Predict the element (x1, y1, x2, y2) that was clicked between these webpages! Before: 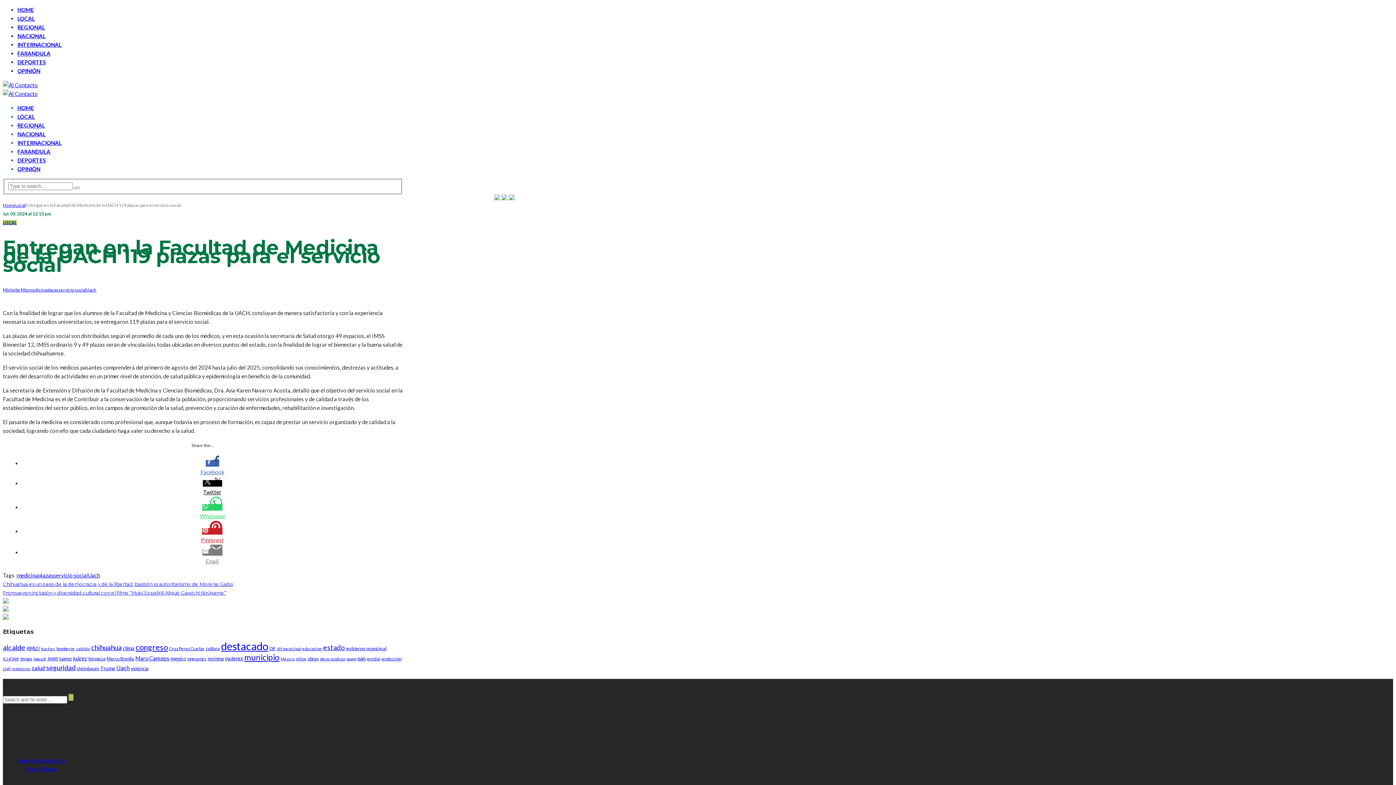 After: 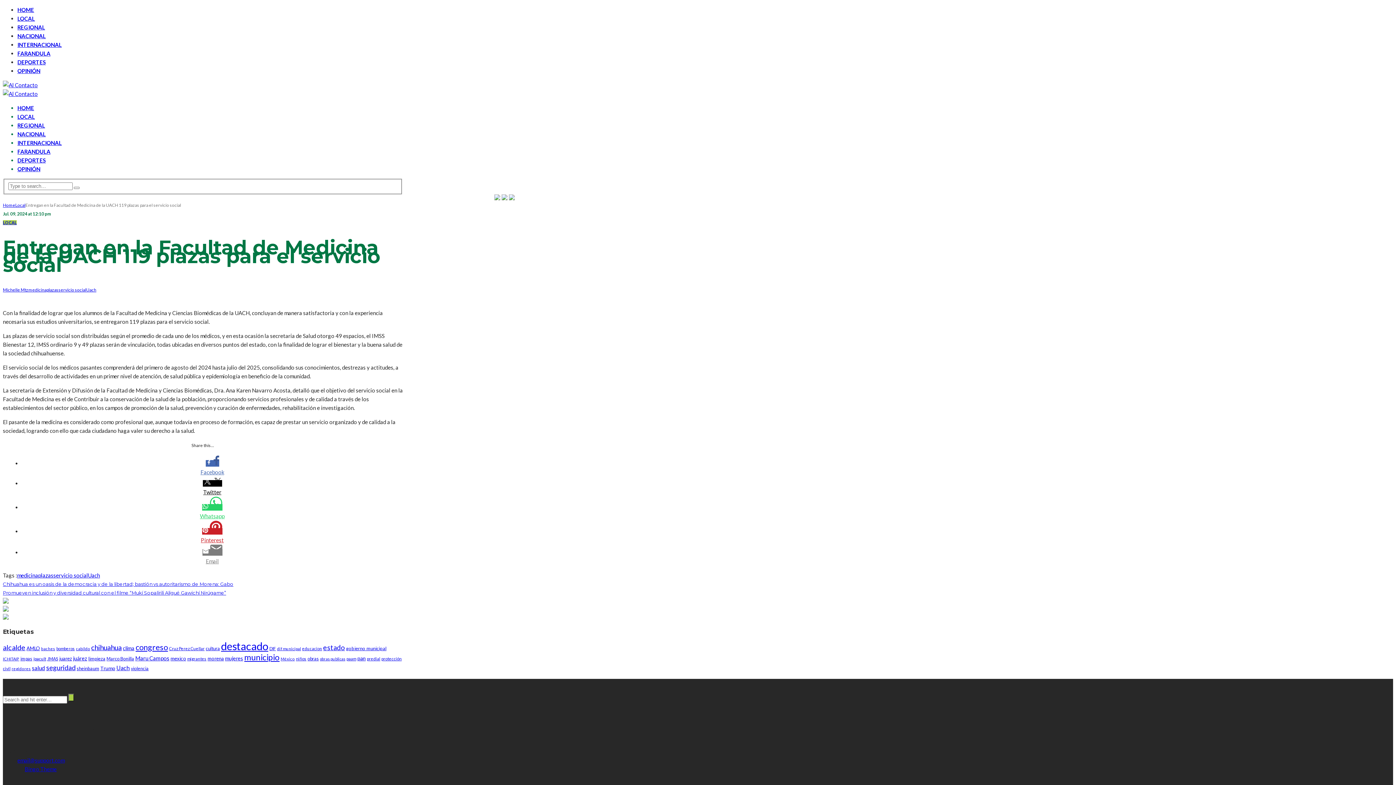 Action: label:  
Pinterest bbox: (21, 528, 402, 544)